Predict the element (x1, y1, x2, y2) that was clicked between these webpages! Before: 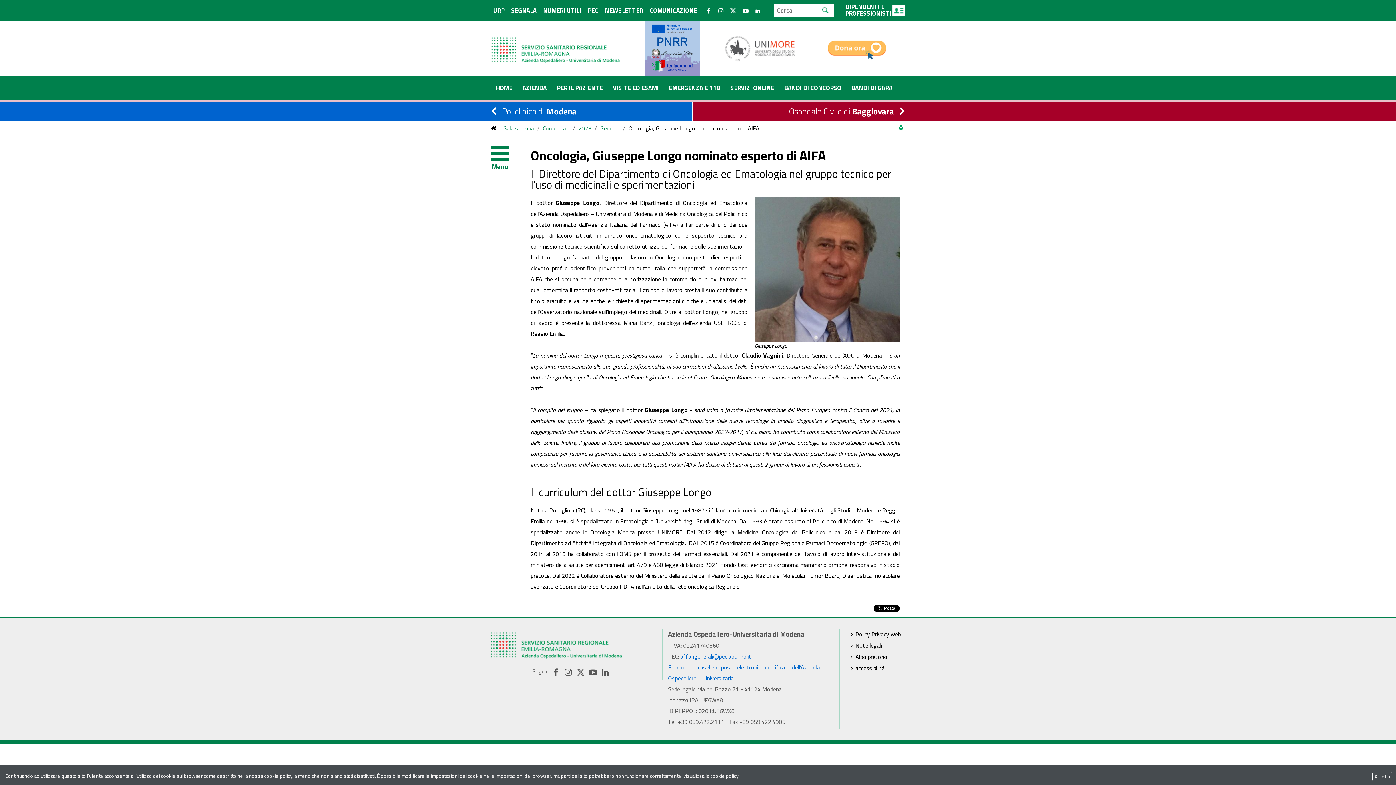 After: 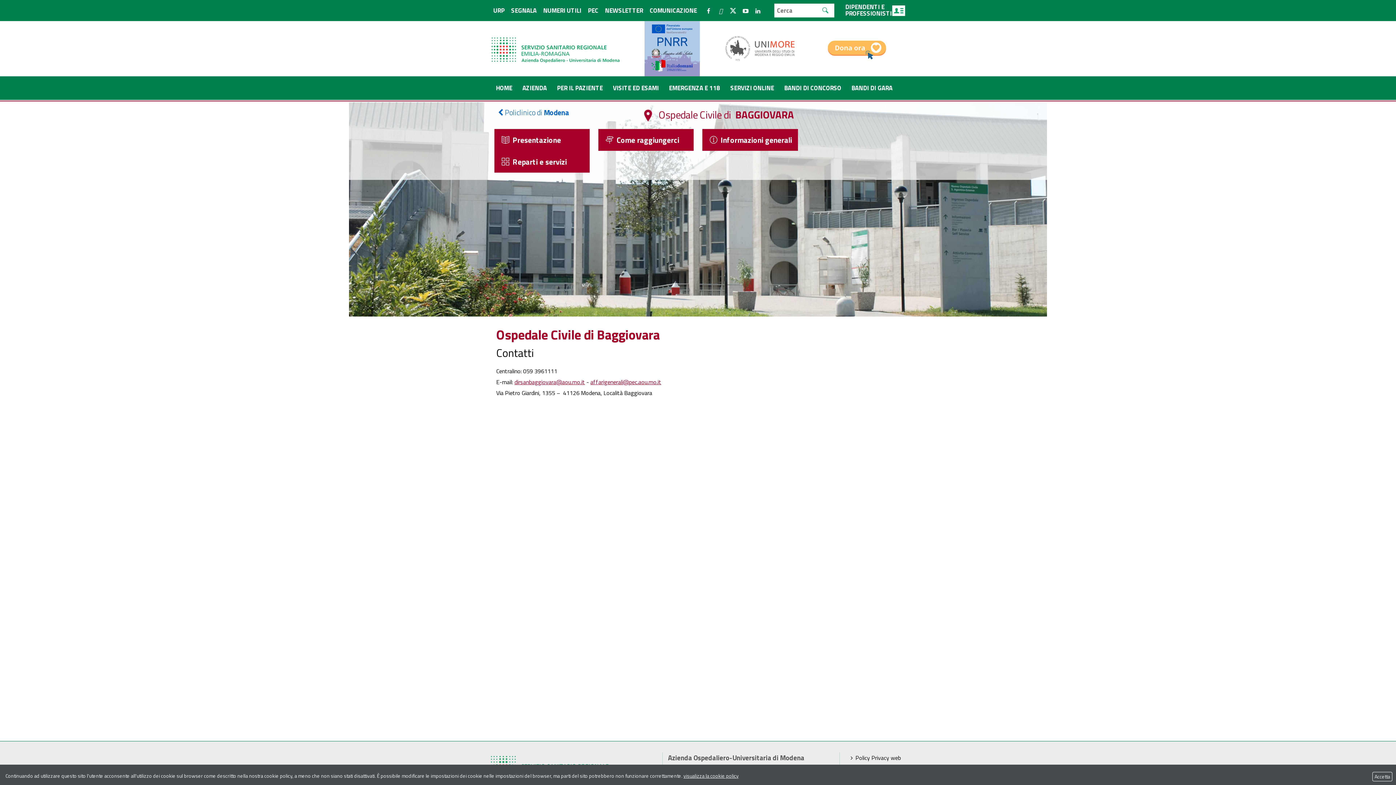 Action: bbox: (703, 102, 905, 121) label: Ospedale Civile di Baggiovara